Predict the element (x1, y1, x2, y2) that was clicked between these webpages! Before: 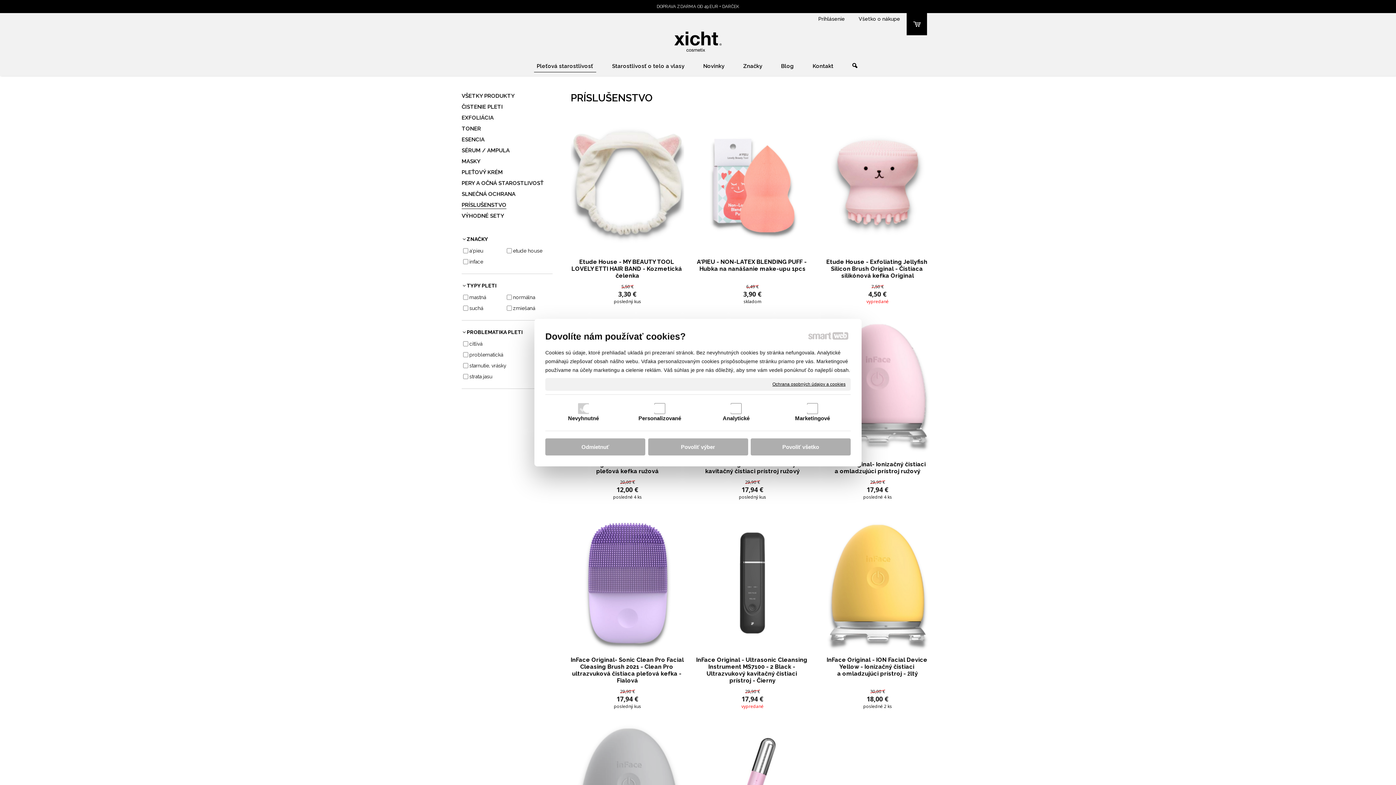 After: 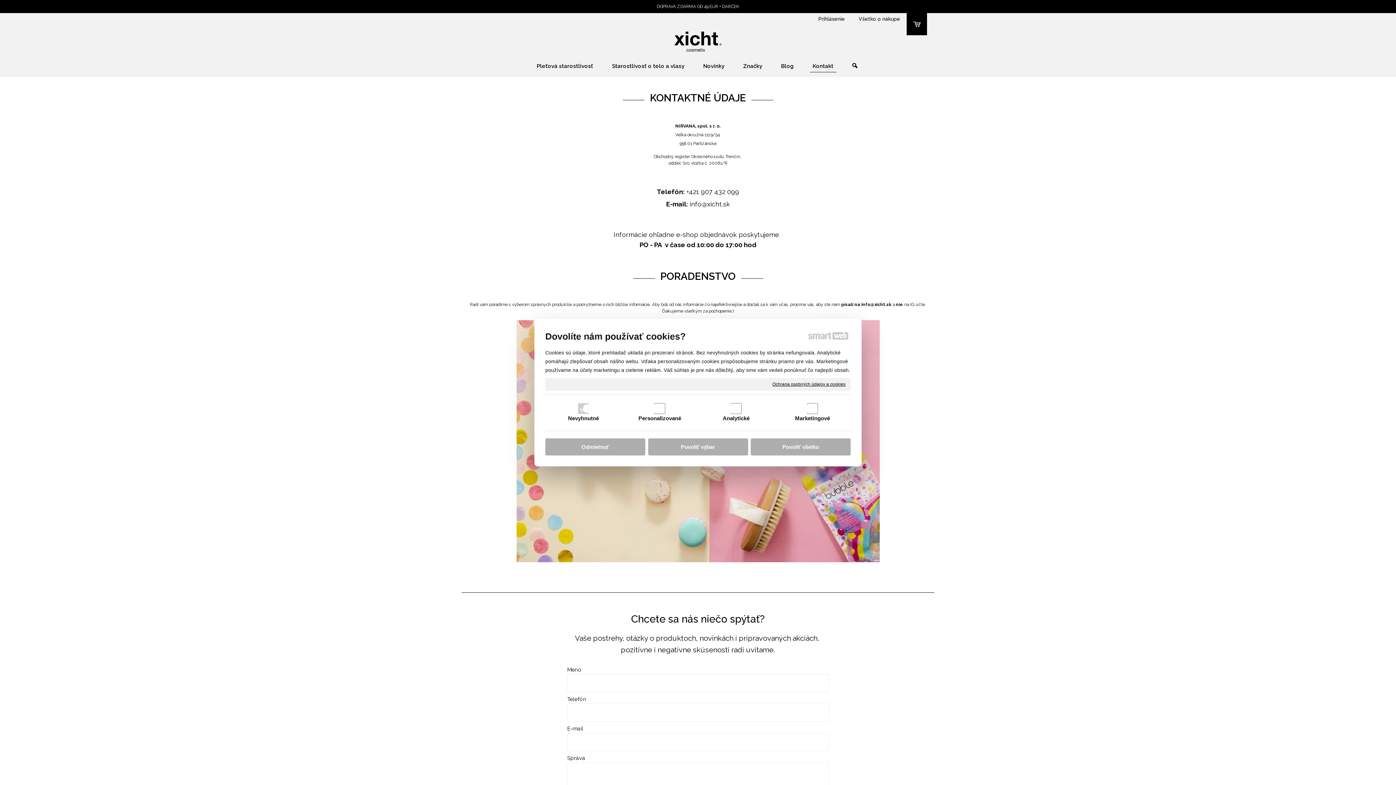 Action: bbox: (810, 59, 836, 72) label: Kontakt	